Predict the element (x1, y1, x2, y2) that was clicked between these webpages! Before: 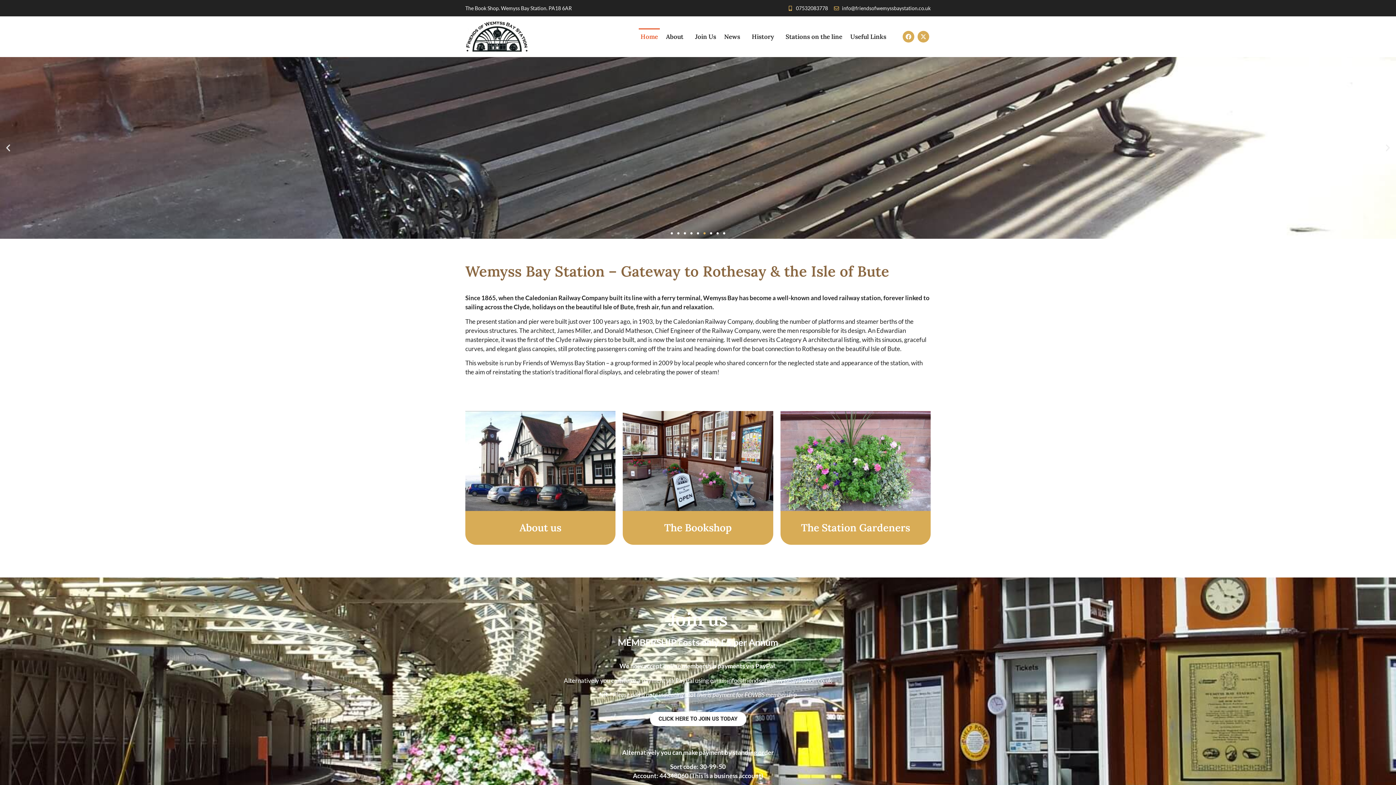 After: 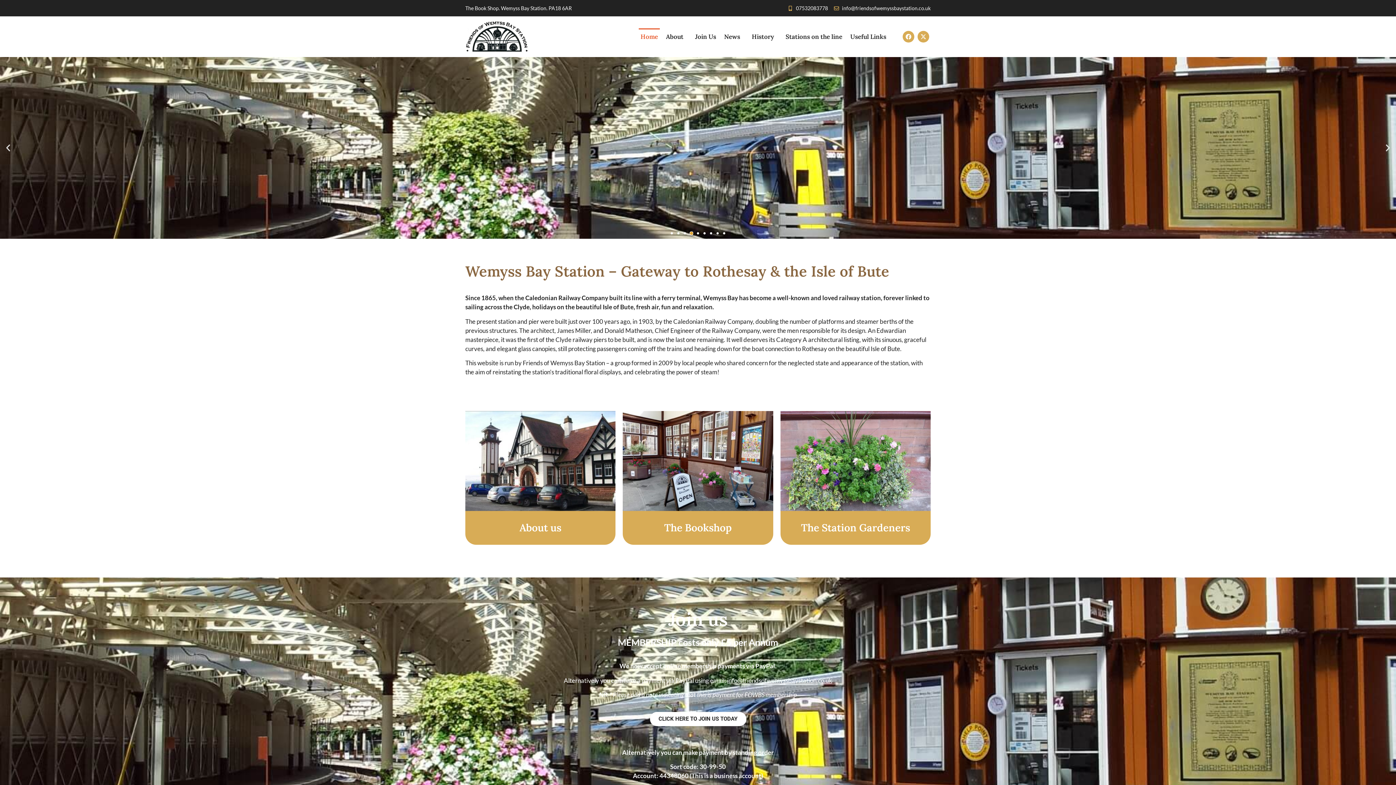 Action: bbox: (690, 232, 692, 234) label: Go to slide 4